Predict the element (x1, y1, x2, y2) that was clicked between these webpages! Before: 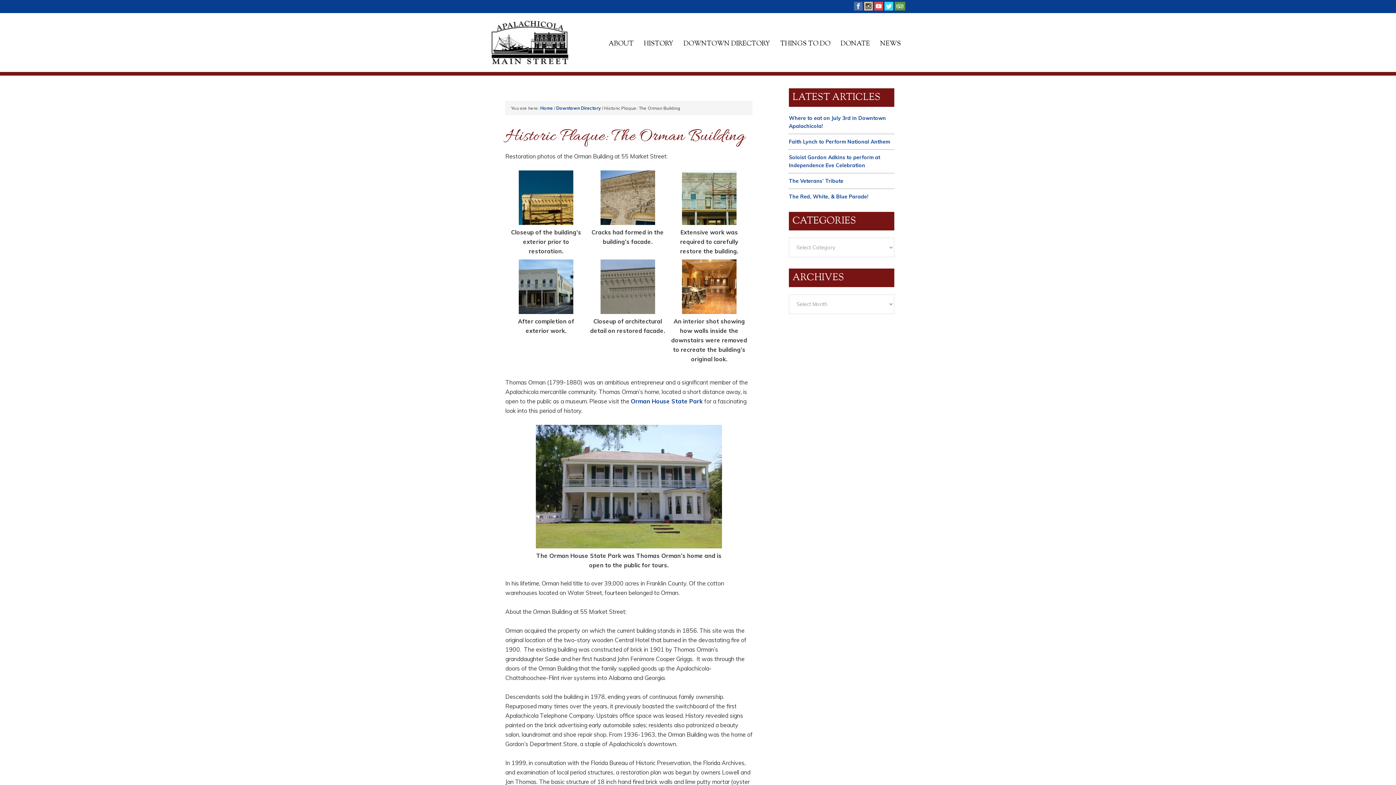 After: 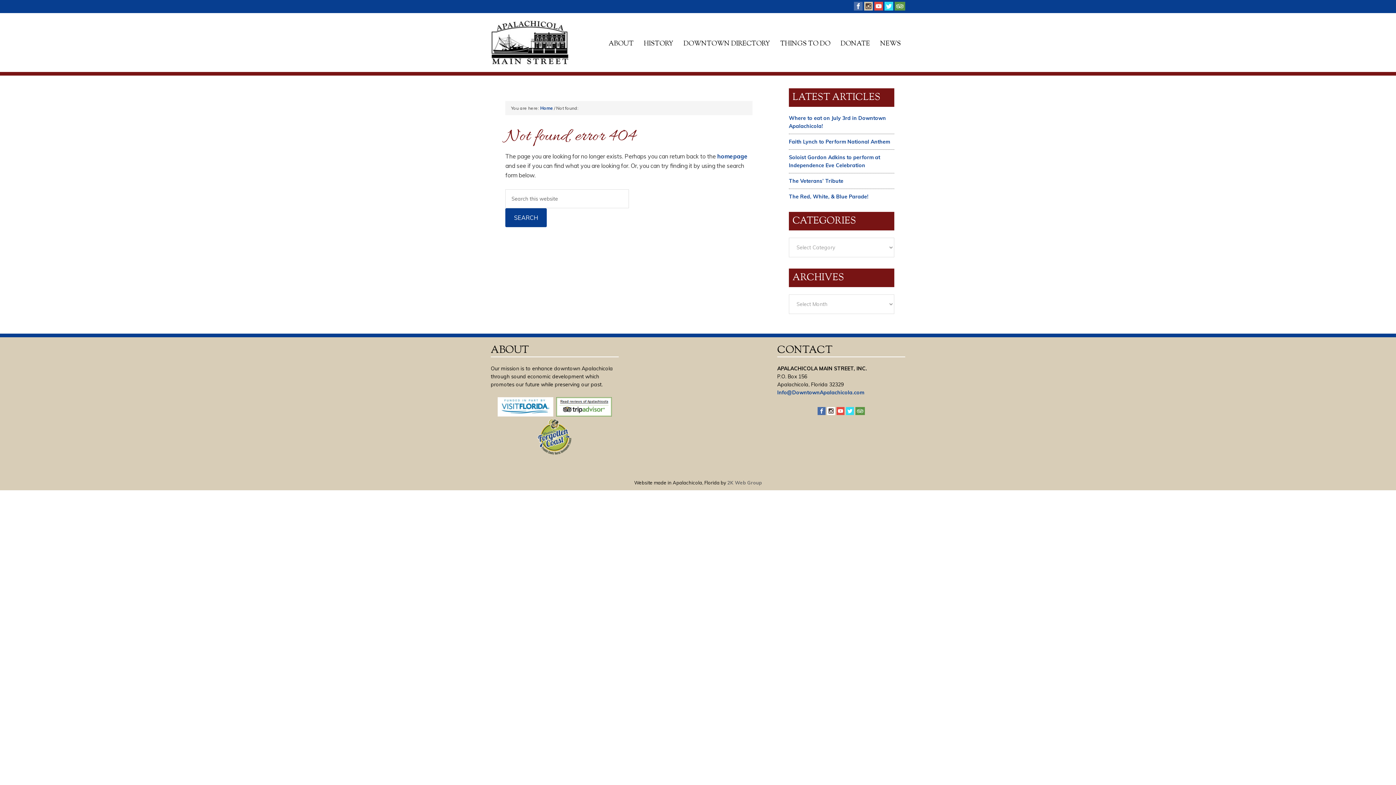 Action: bbox: (836, 32, 874, 55) label: DONATE